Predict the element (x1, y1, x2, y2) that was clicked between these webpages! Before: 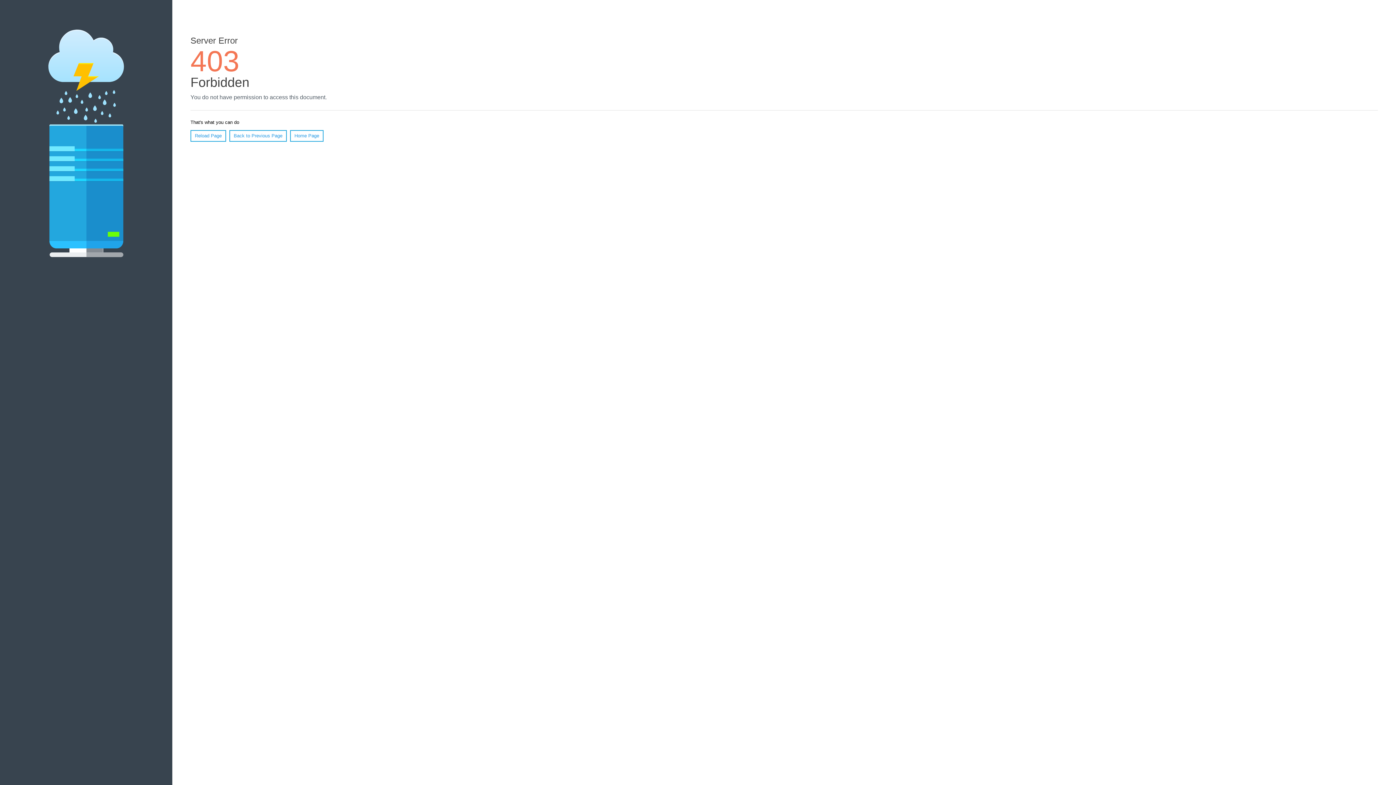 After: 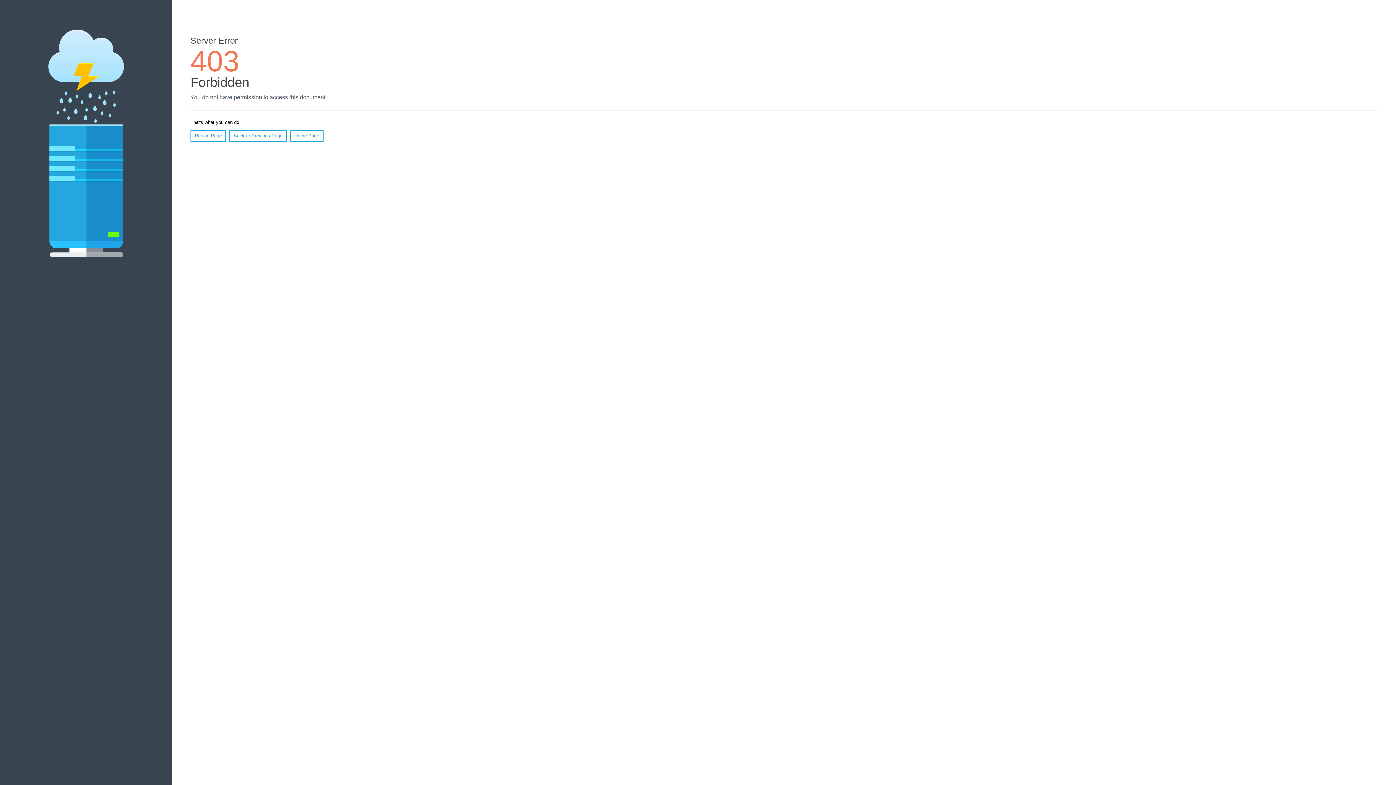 Action: bbox: (190, 130, 226, 141) label: Reload Page